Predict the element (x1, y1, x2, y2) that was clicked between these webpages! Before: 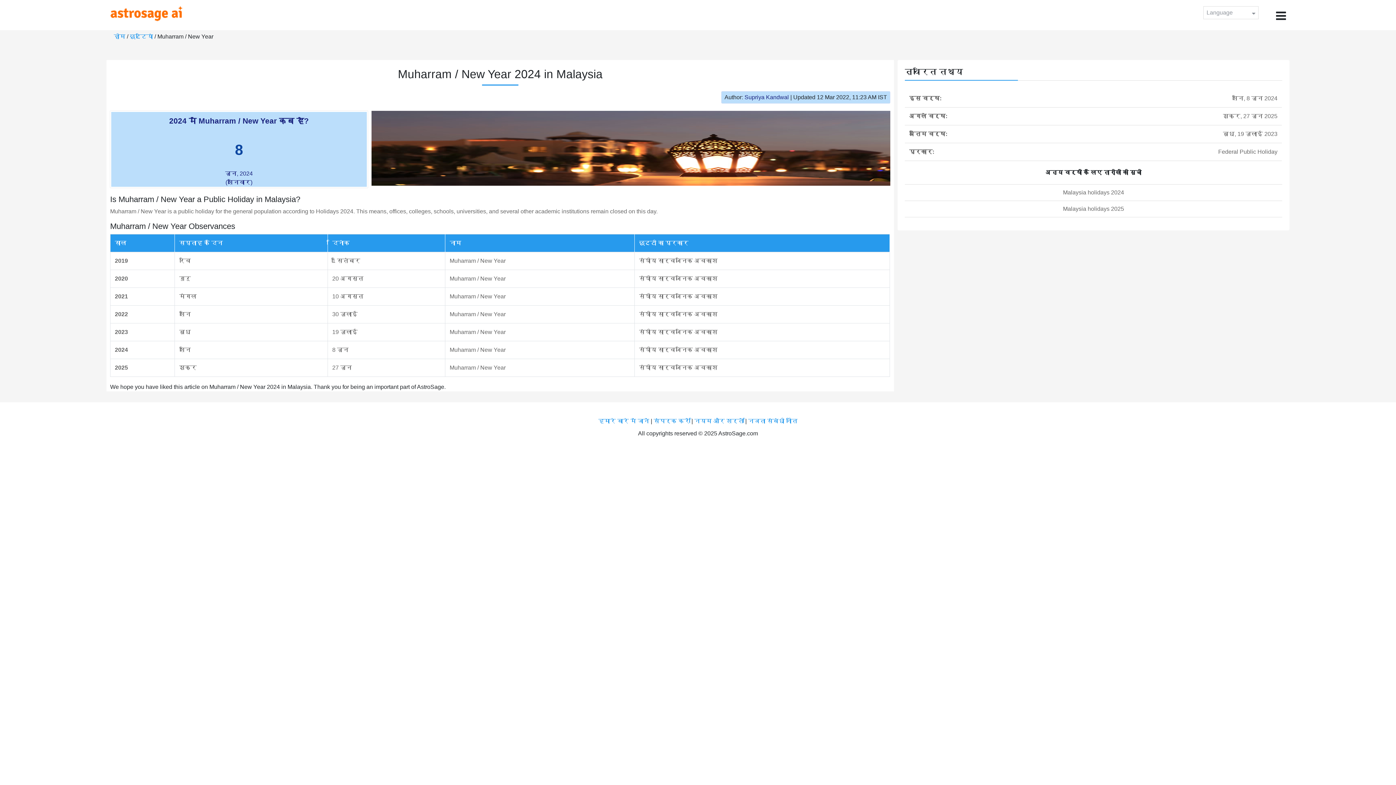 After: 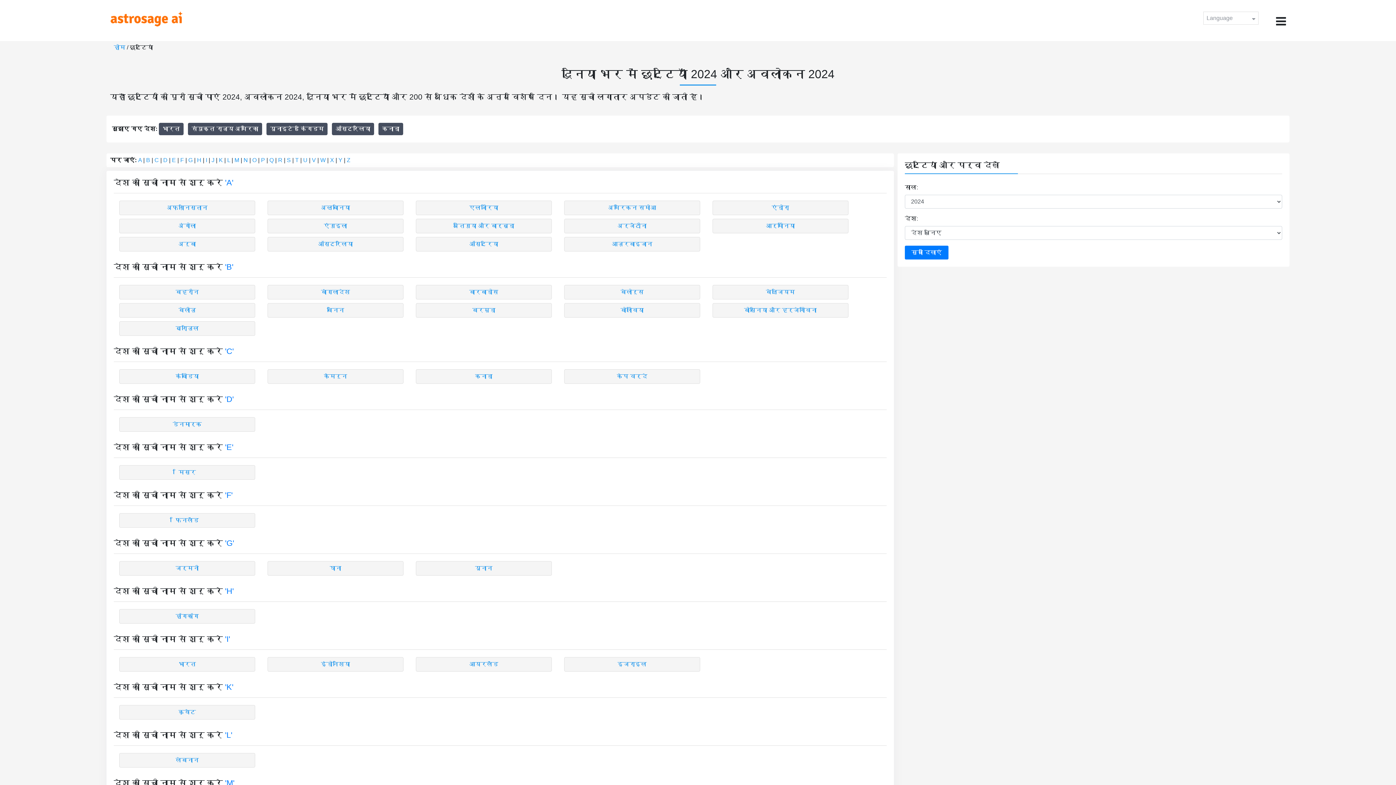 Action: label: छुट्टियां bbox: (129, 33, 153, 39)